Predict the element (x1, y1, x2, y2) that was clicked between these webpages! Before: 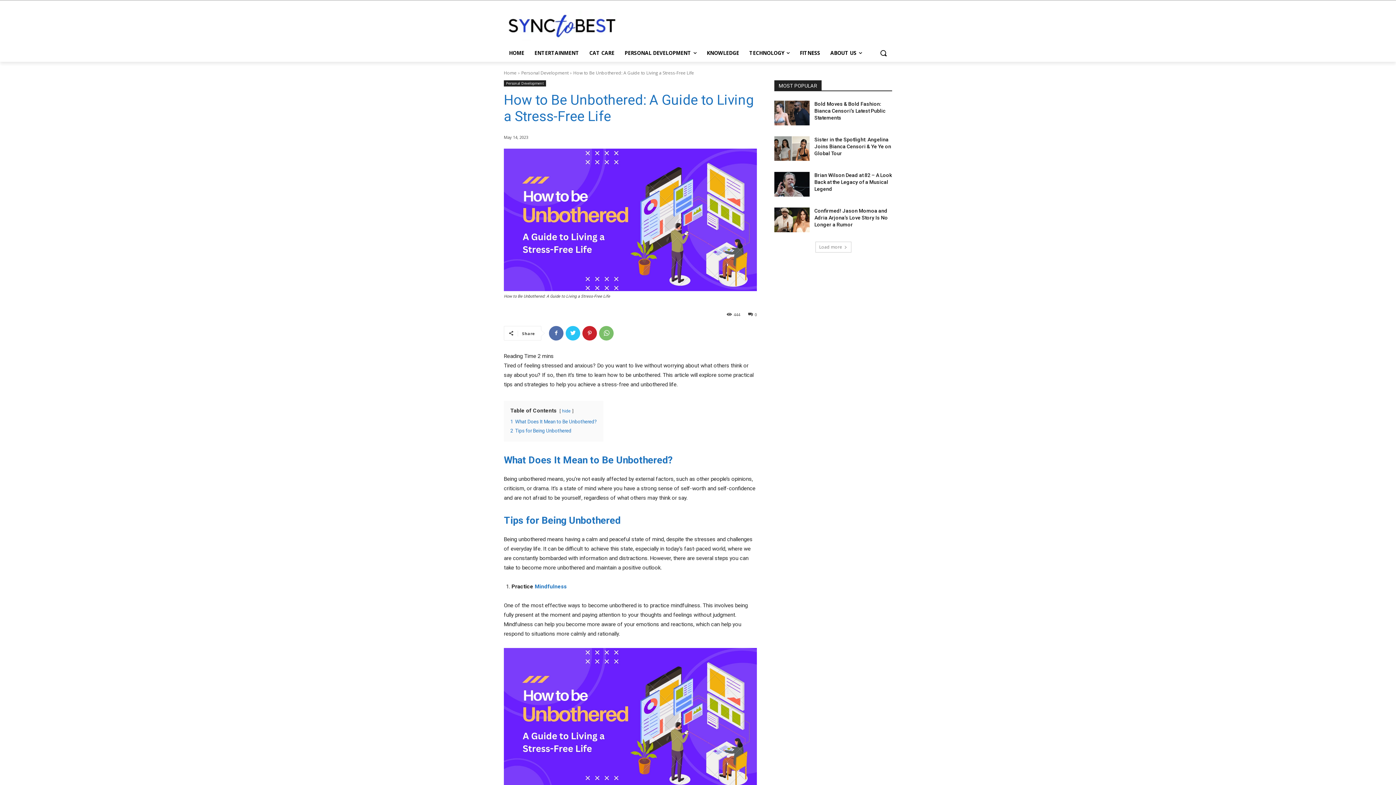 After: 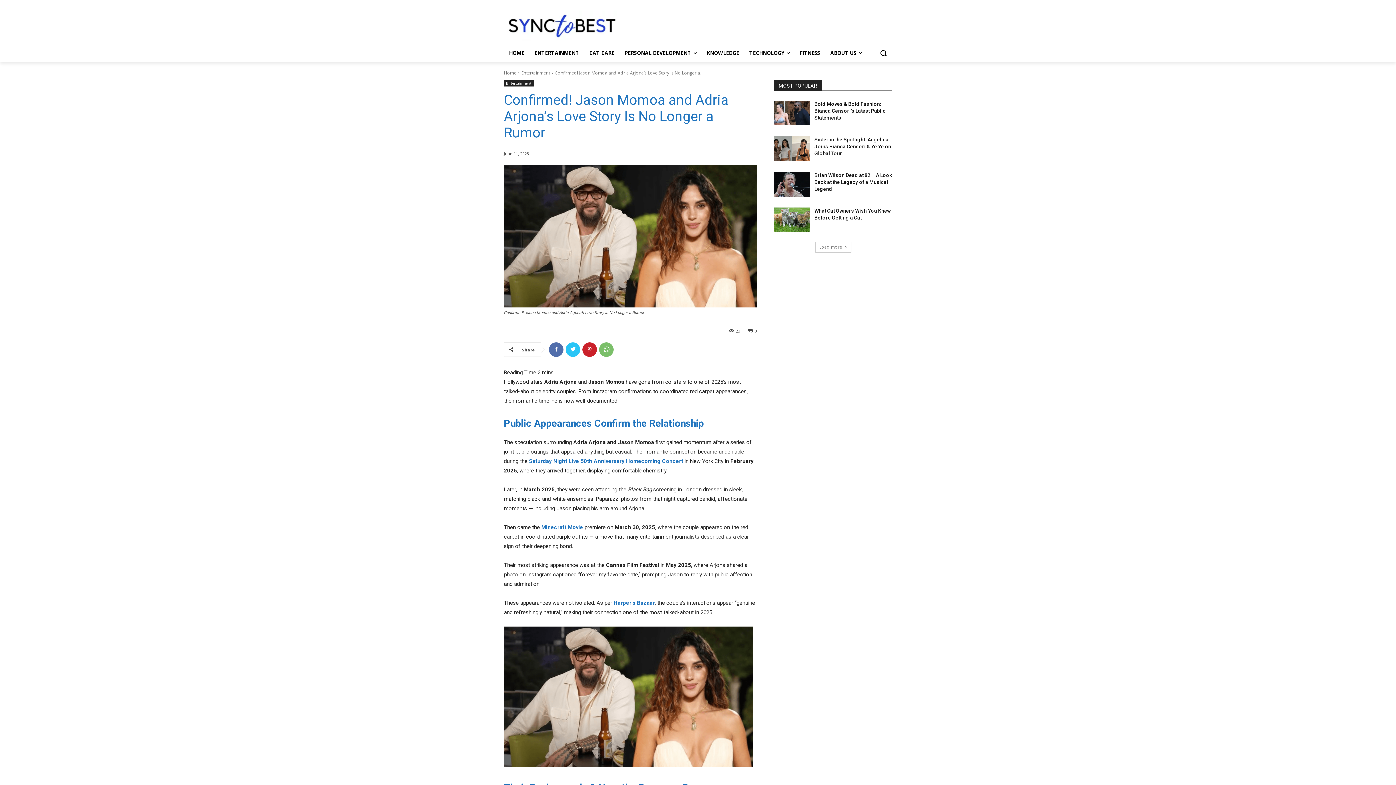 Action: bbox: (814, 208, 888, 227) label: Confirmed! Jason Momoa and Adria Arjona’s Love Story Is No Longer a Rumor